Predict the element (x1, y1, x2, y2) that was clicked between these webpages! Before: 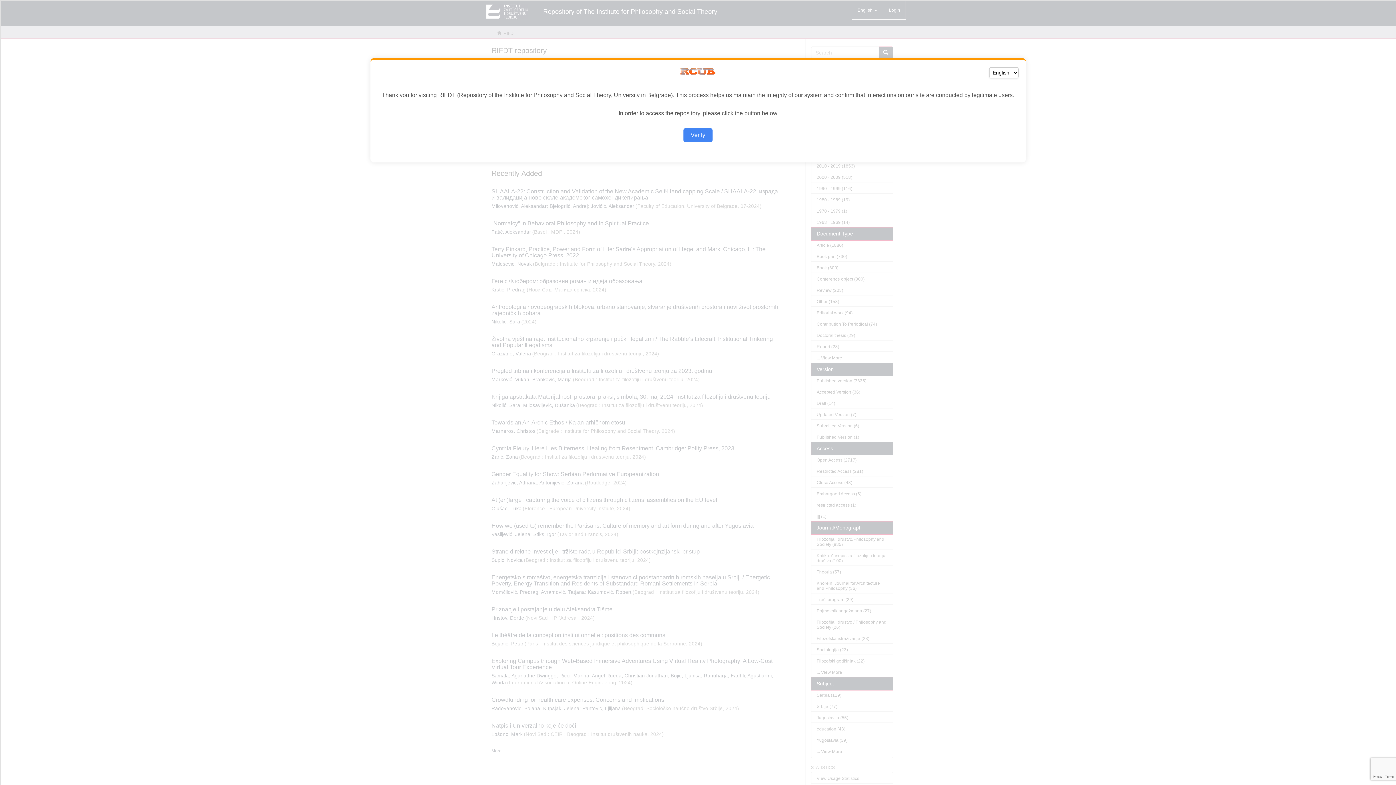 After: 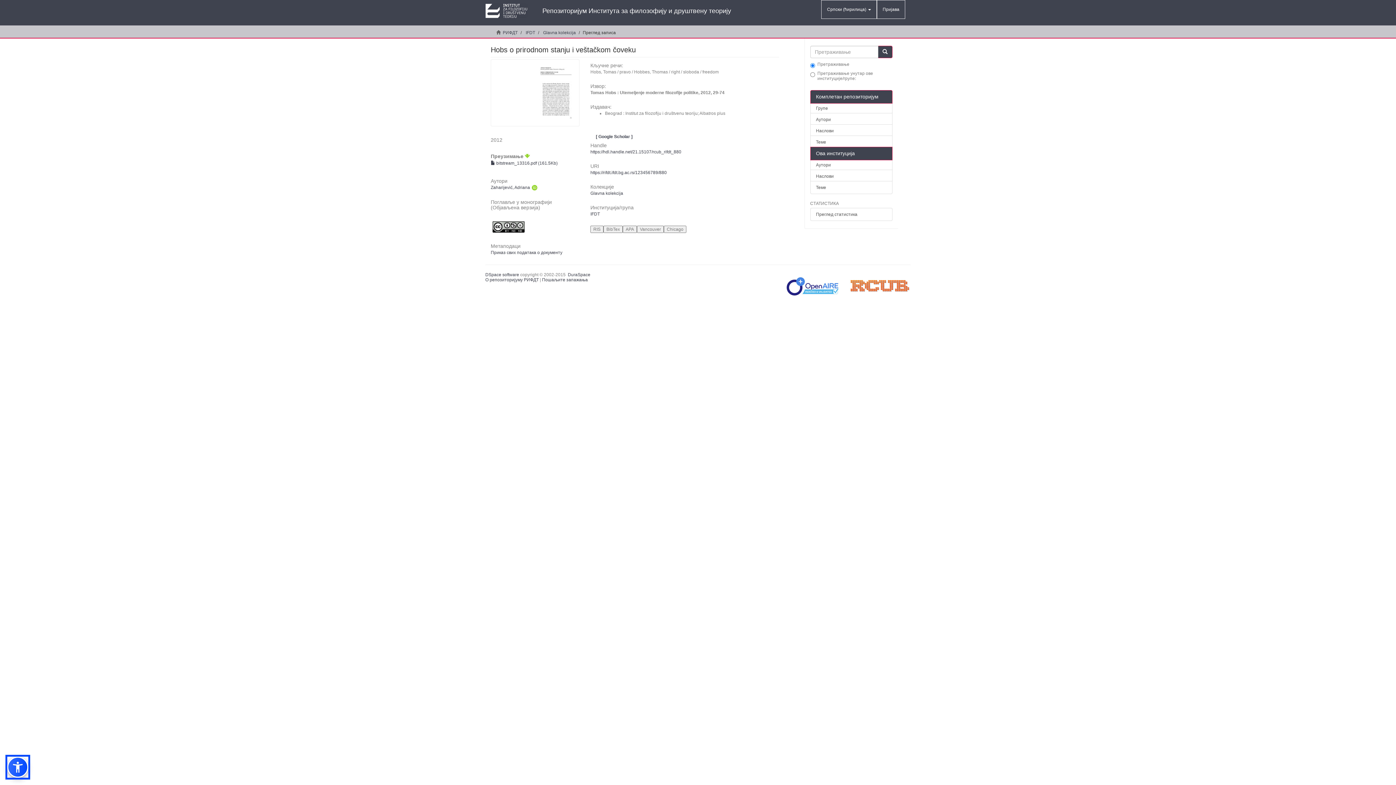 Action: bbox: (683, 128, 712, 142) label: Verify